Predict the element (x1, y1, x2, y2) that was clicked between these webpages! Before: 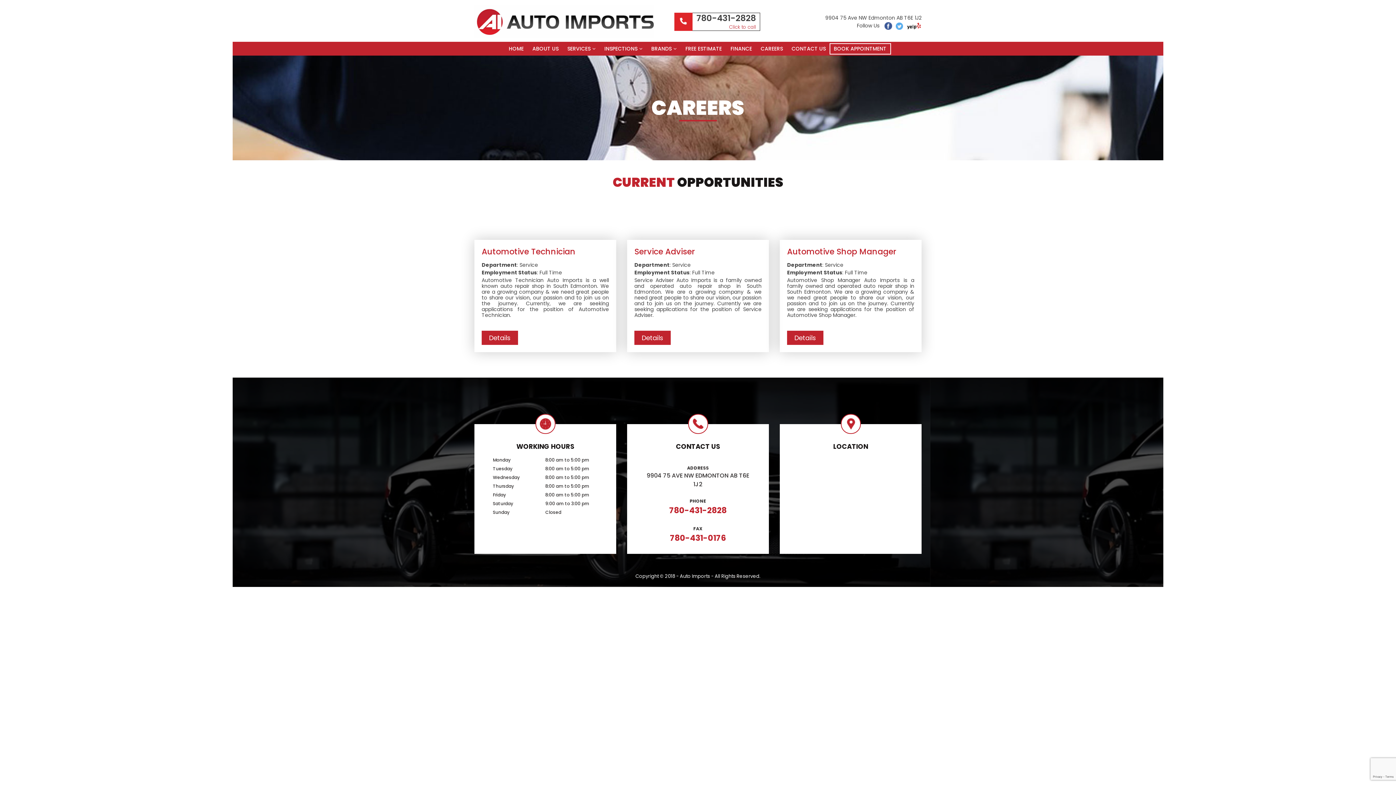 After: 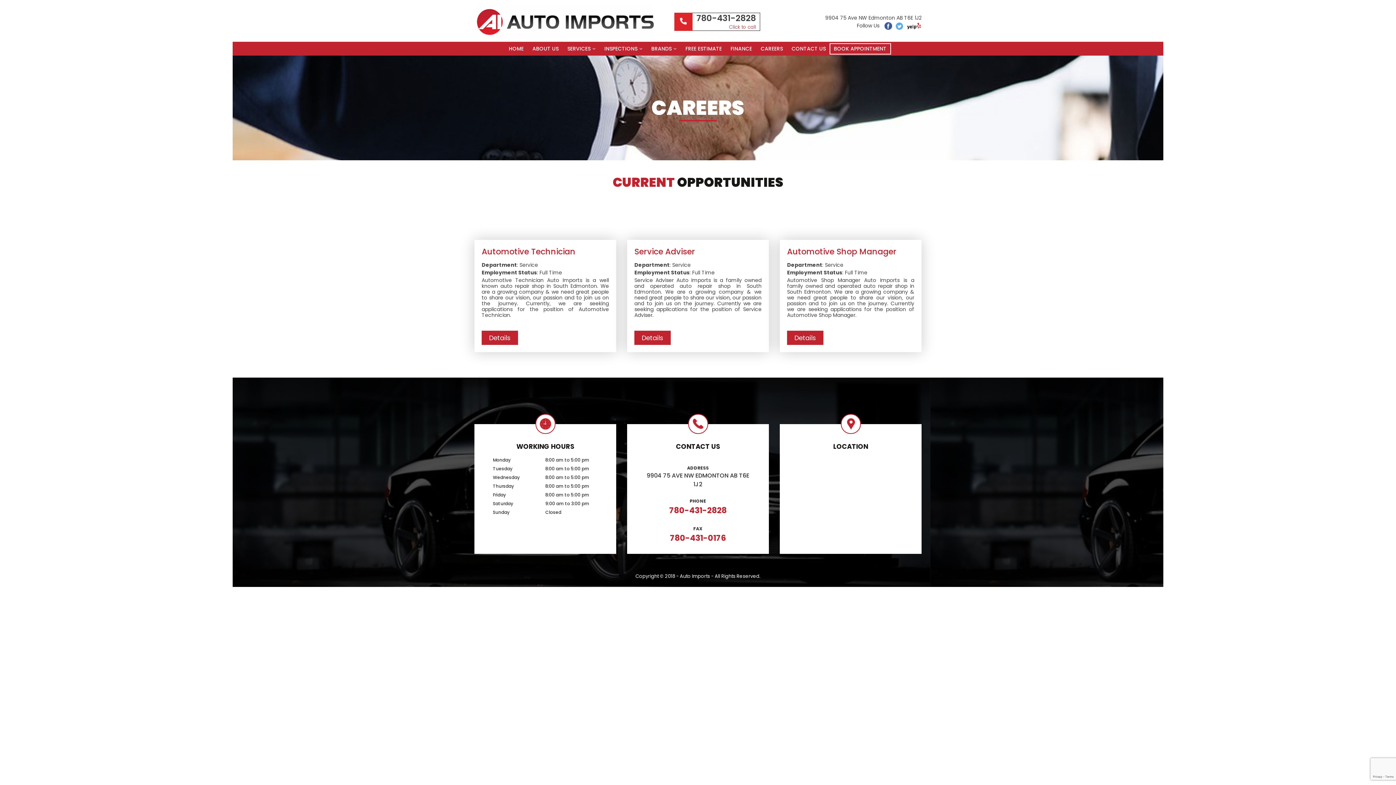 Action: bbox: (669, 505, 726, 516) label: 780-431-2828